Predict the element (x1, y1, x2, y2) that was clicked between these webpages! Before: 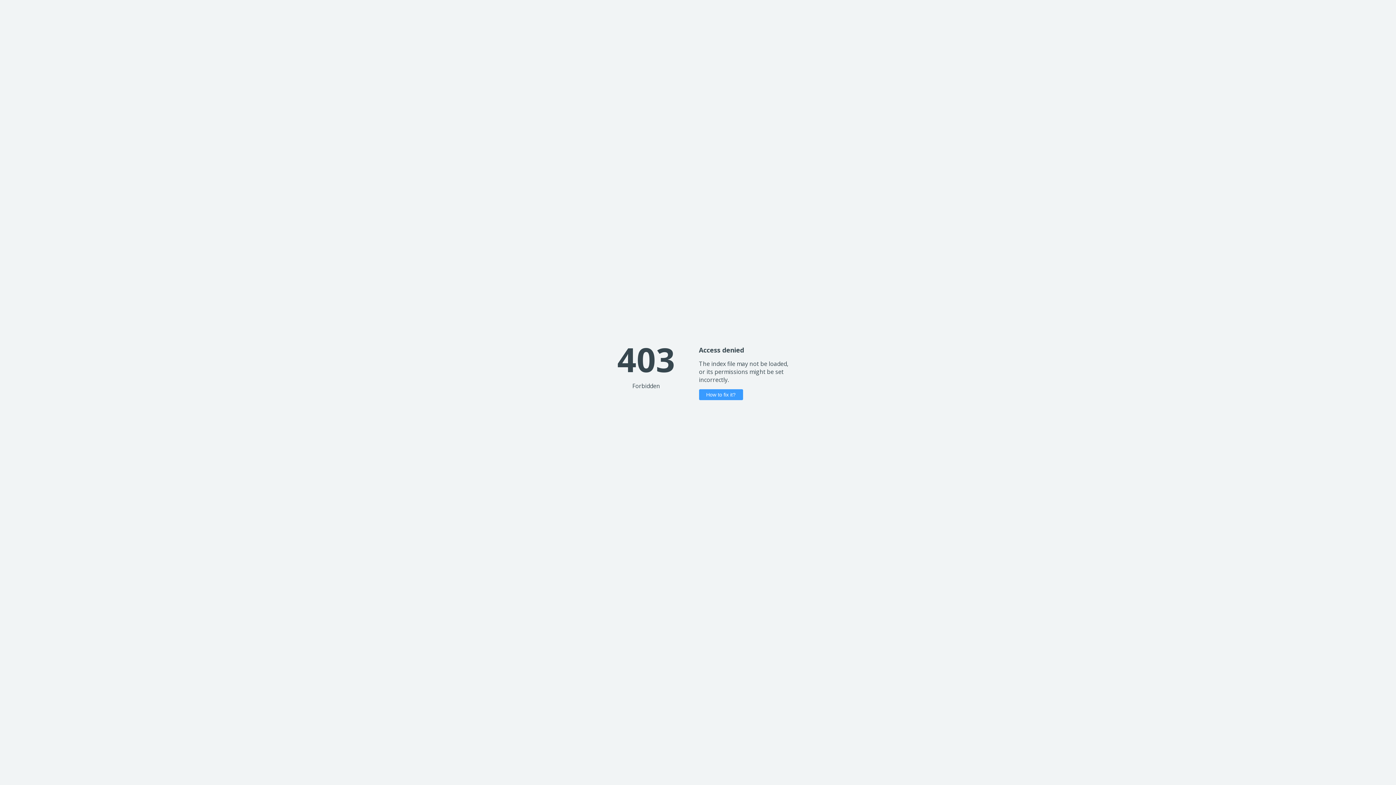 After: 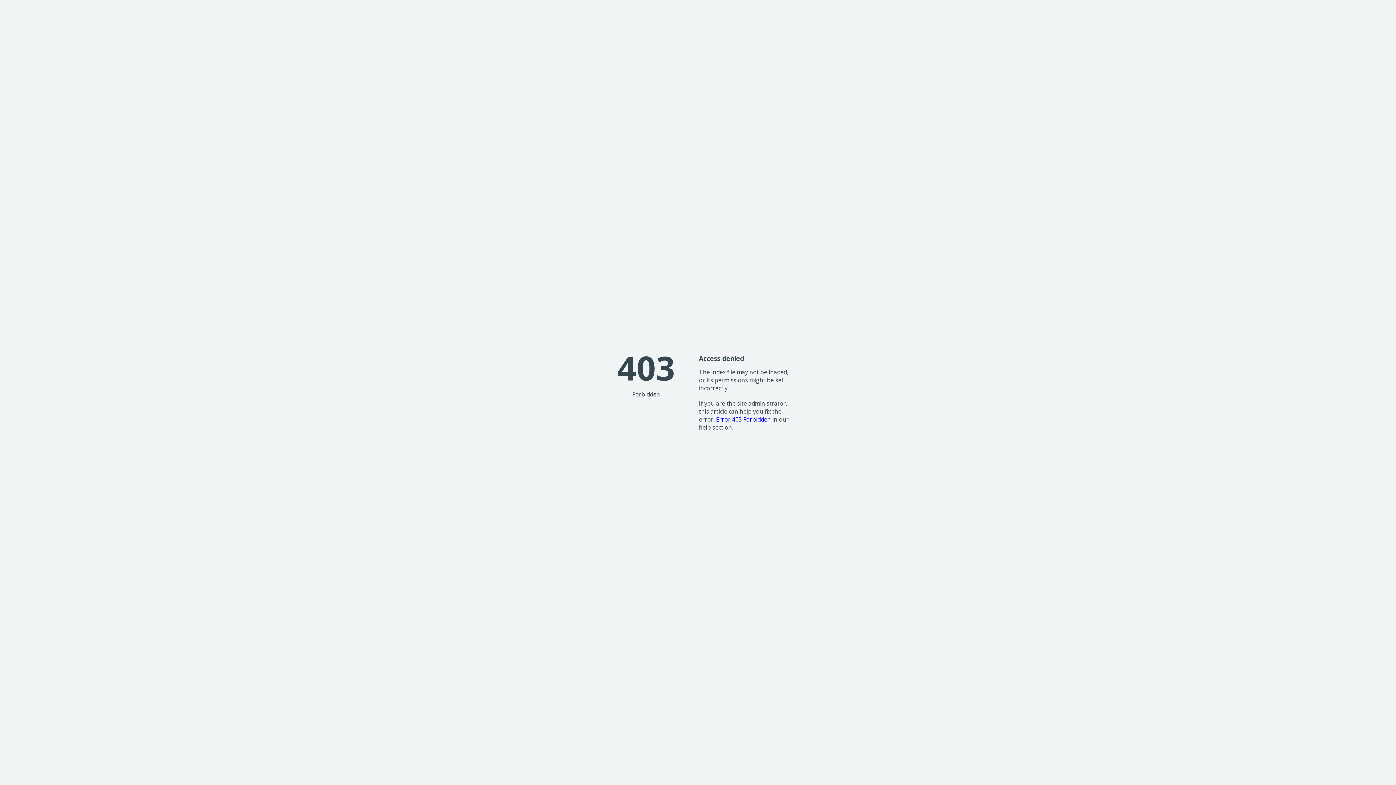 Action: label: How to fix it? bbox: (699, 389, 743, 400)